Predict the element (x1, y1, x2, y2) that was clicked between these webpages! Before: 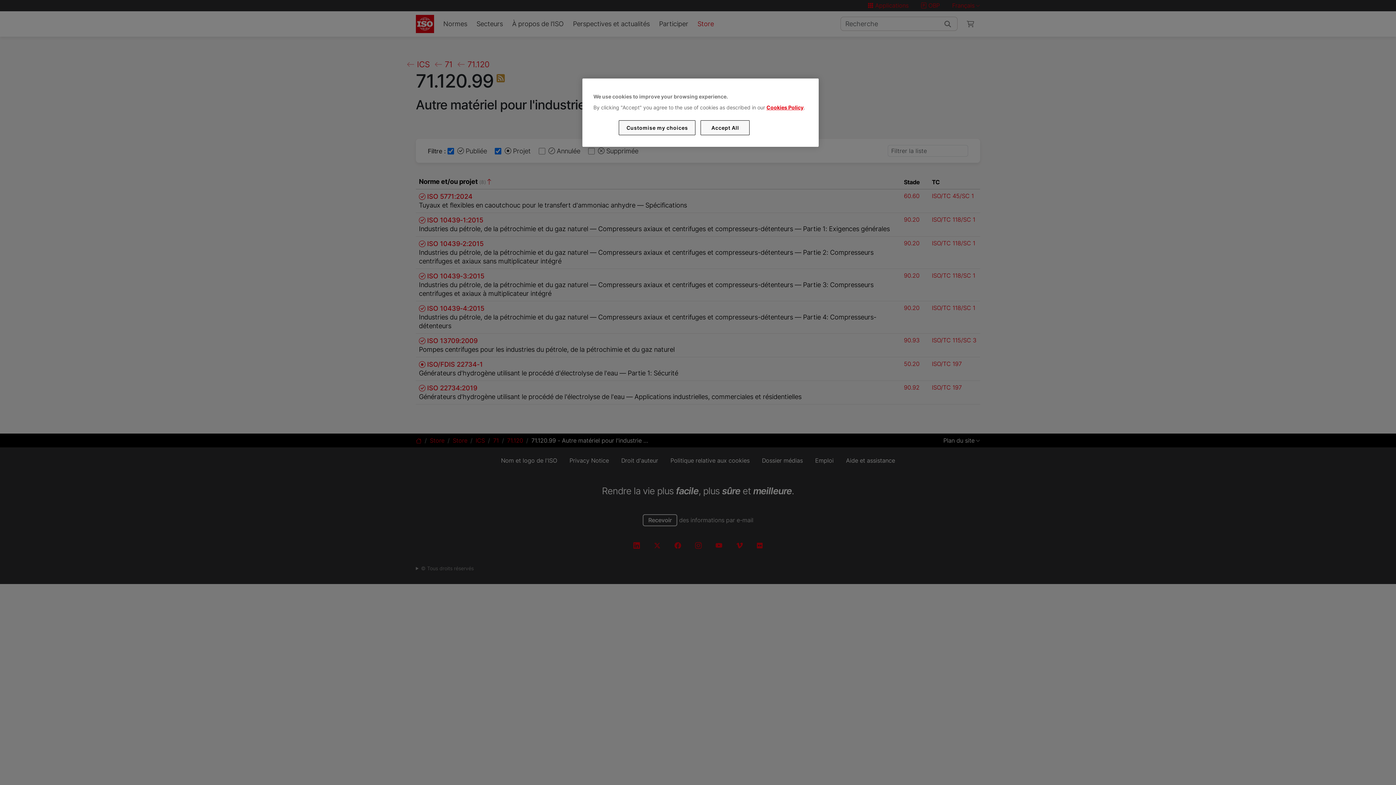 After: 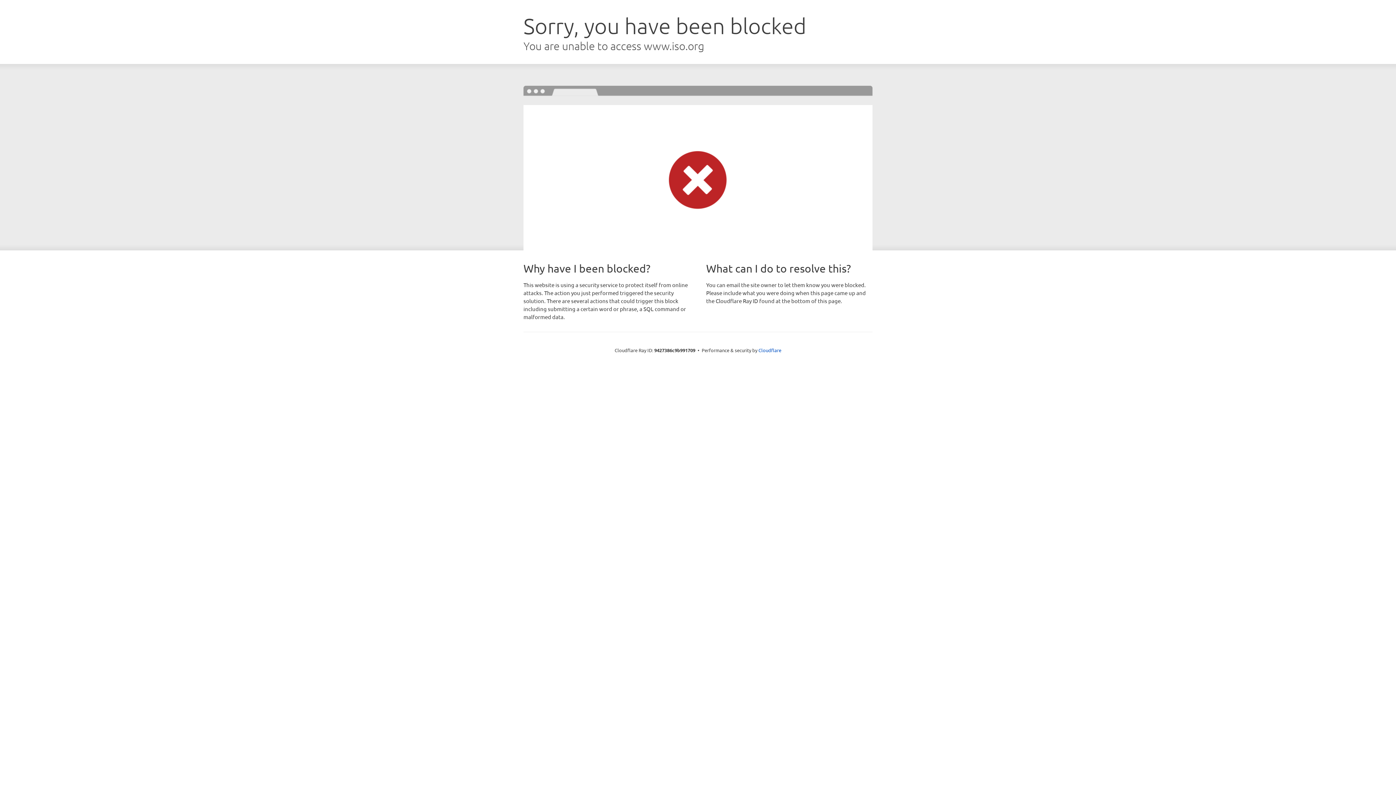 Action: bbox: (766, 104, 803, 110) label: Cookies Policy